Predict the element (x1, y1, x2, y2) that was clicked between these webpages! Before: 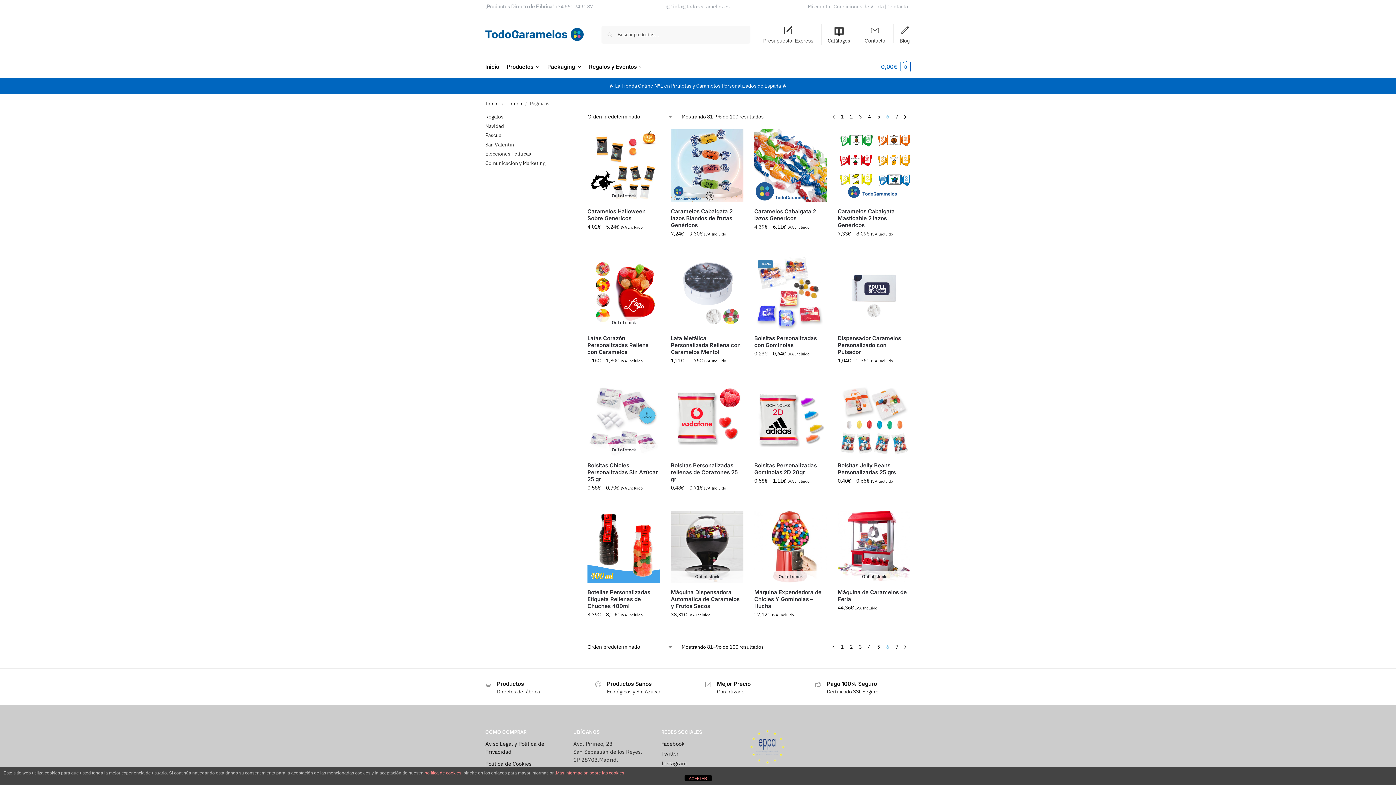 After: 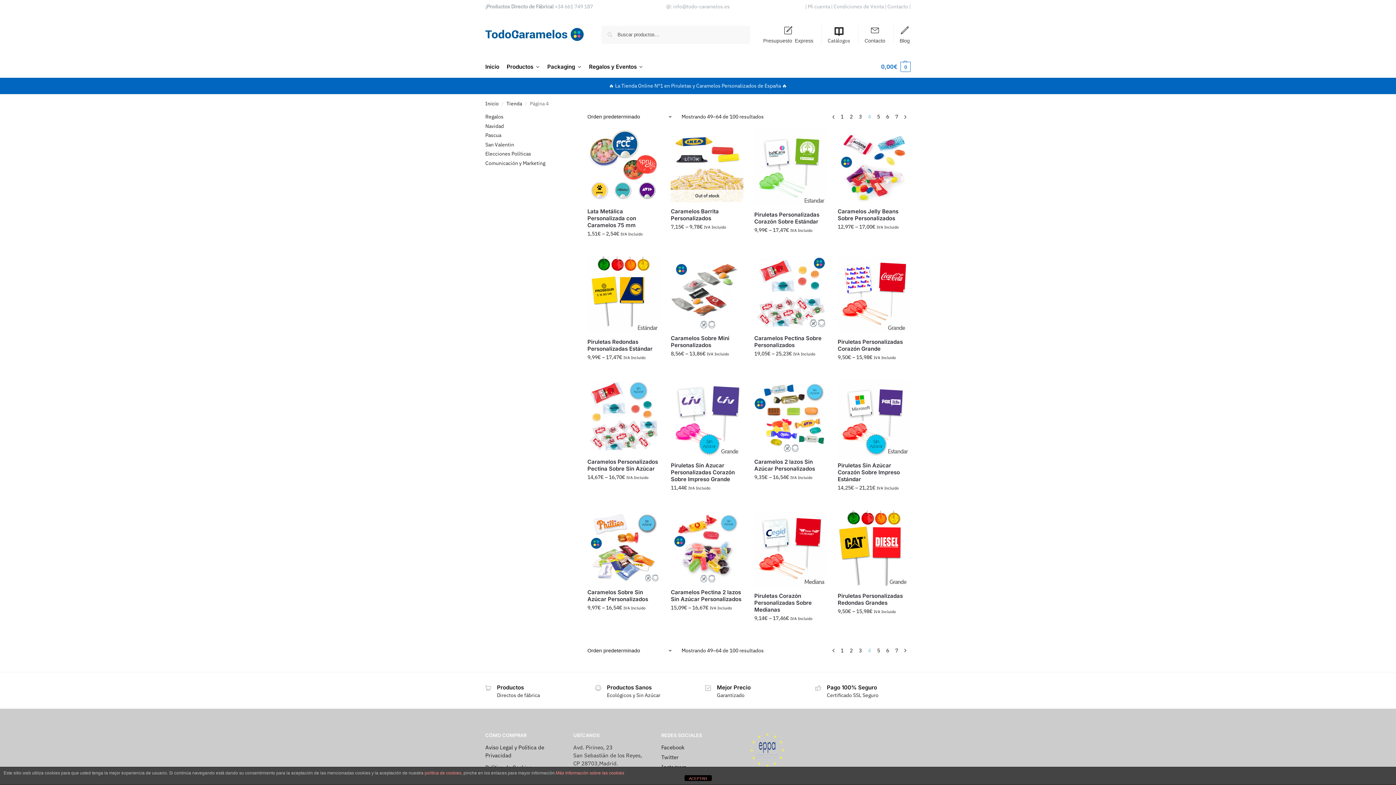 Action: bbox: (866, 644, 872, 650) label: Página 4